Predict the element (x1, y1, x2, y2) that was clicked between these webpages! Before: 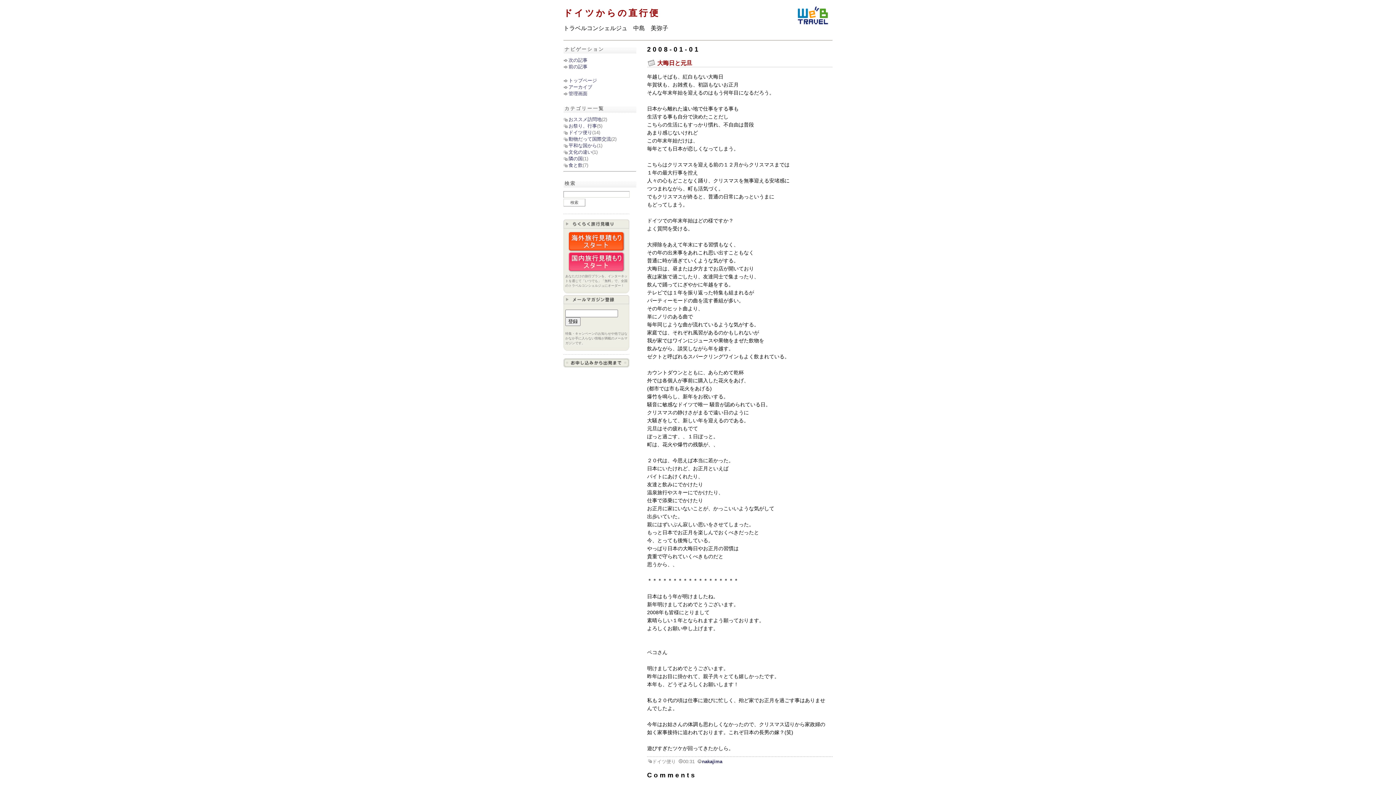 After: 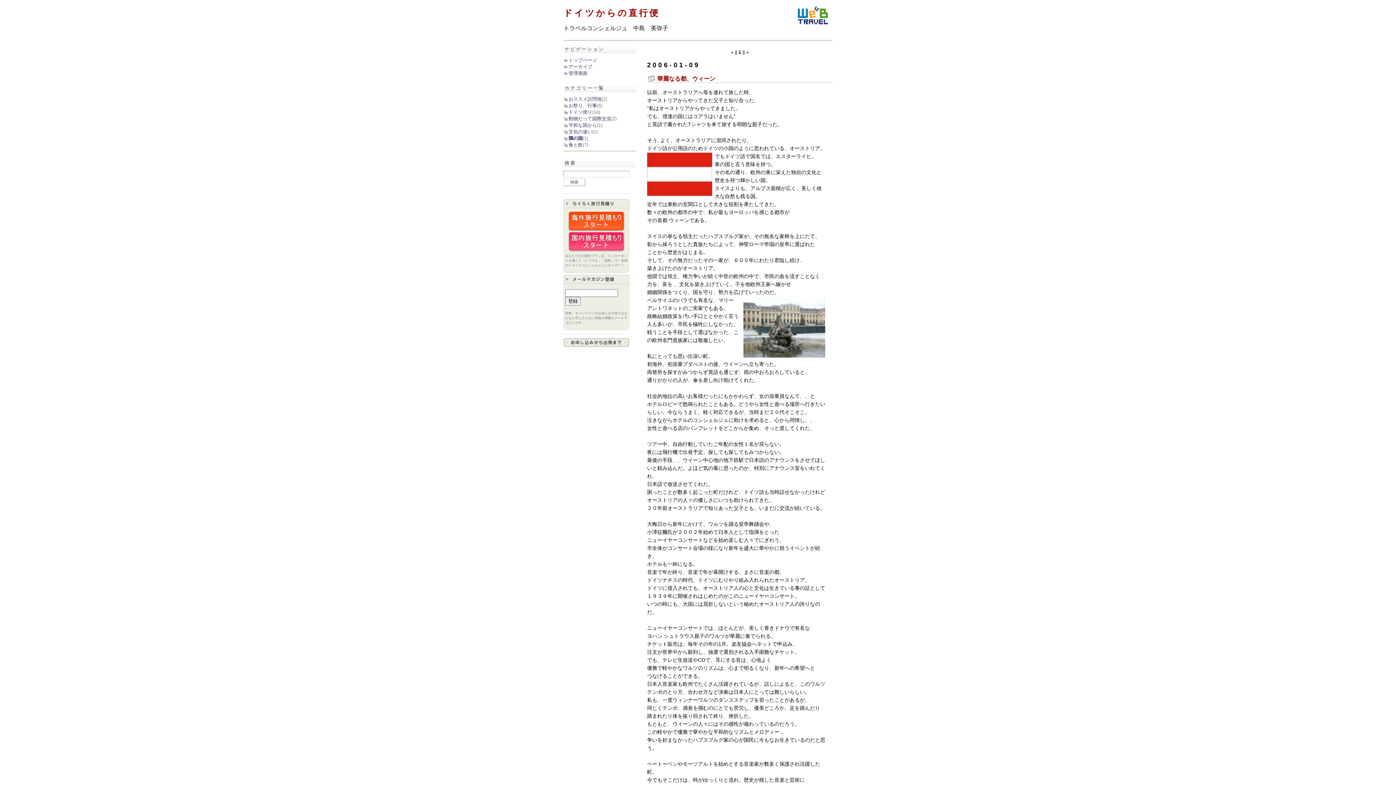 Action: label: 隣の国 bbox: (568, 156, 582, 161)